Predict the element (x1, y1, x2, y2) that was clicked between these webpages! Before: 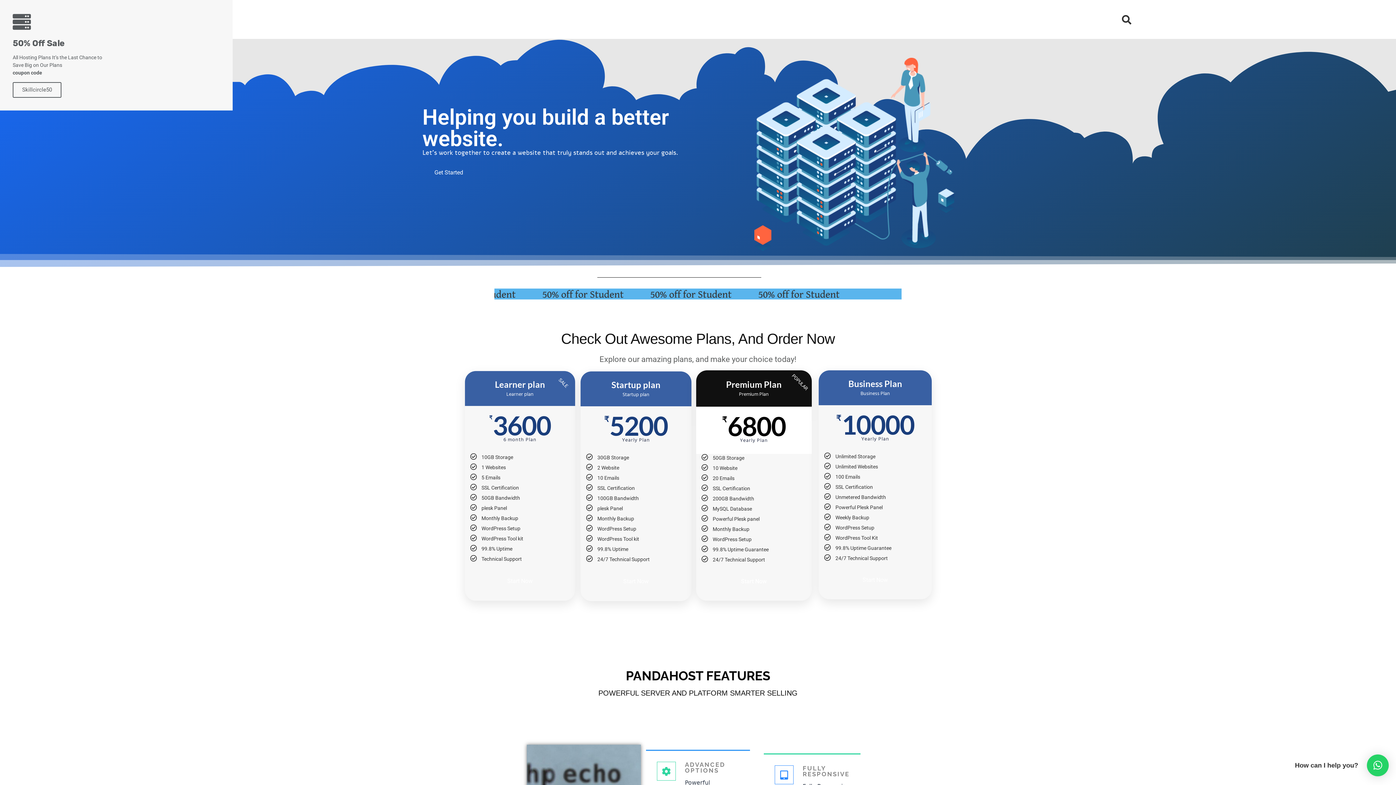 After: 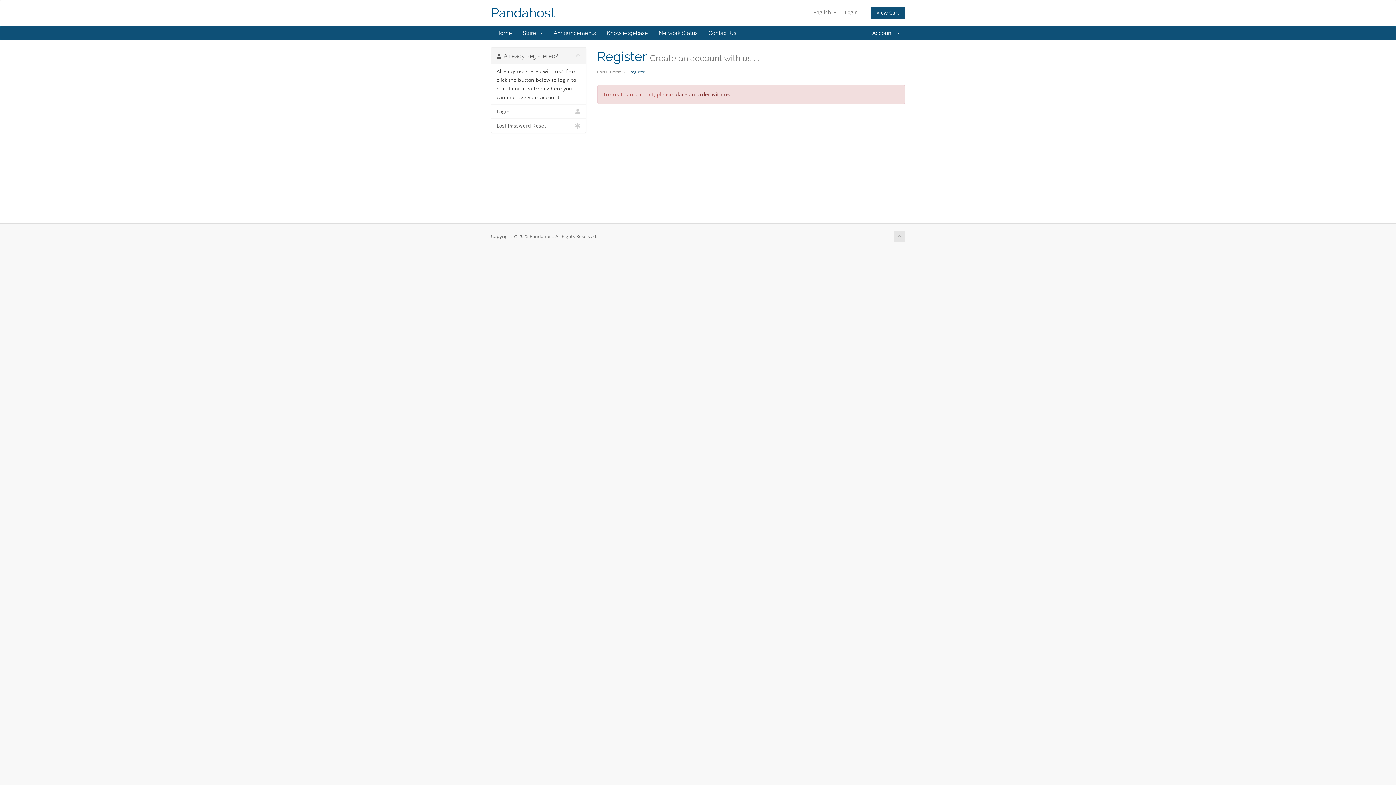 Action: label: Skillcircle50 bbox: (12, 98, 61, 113)